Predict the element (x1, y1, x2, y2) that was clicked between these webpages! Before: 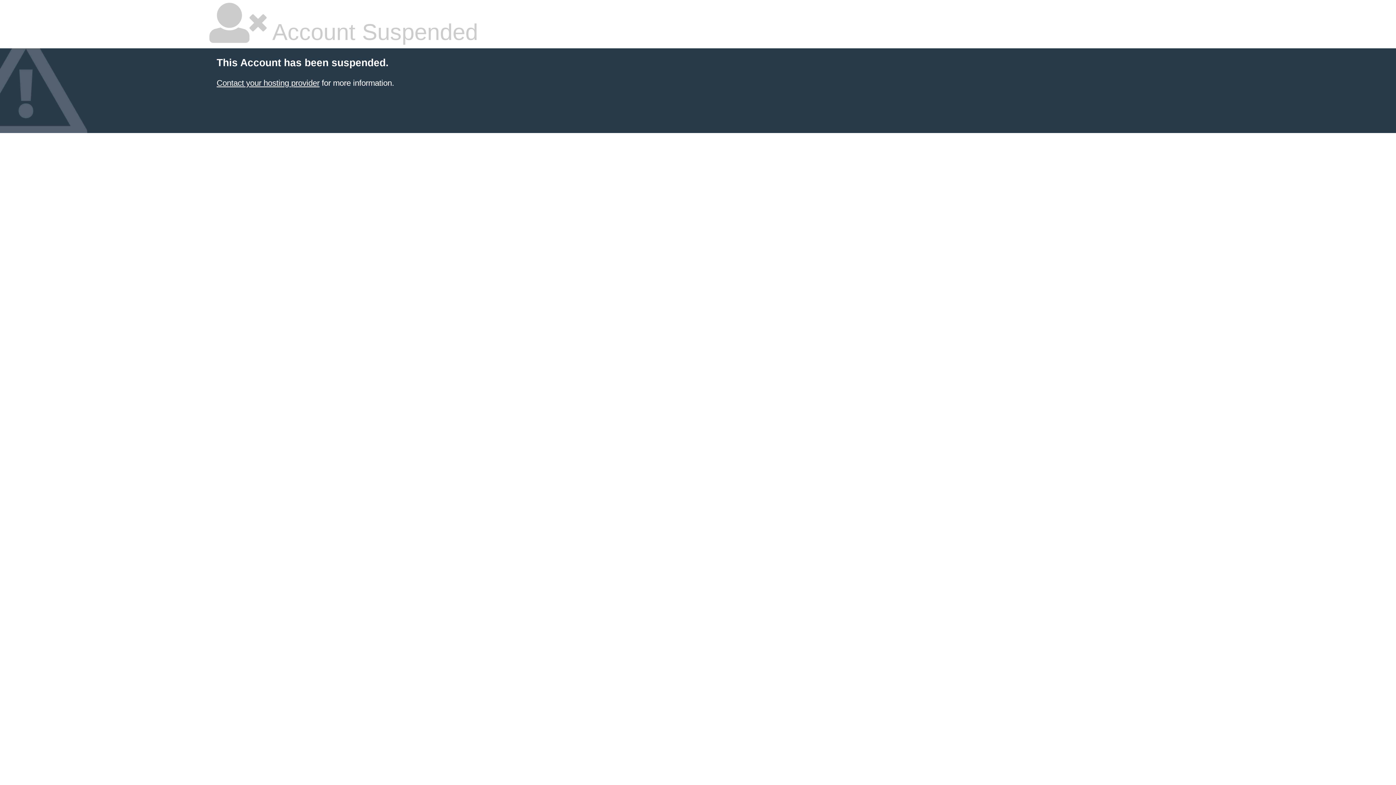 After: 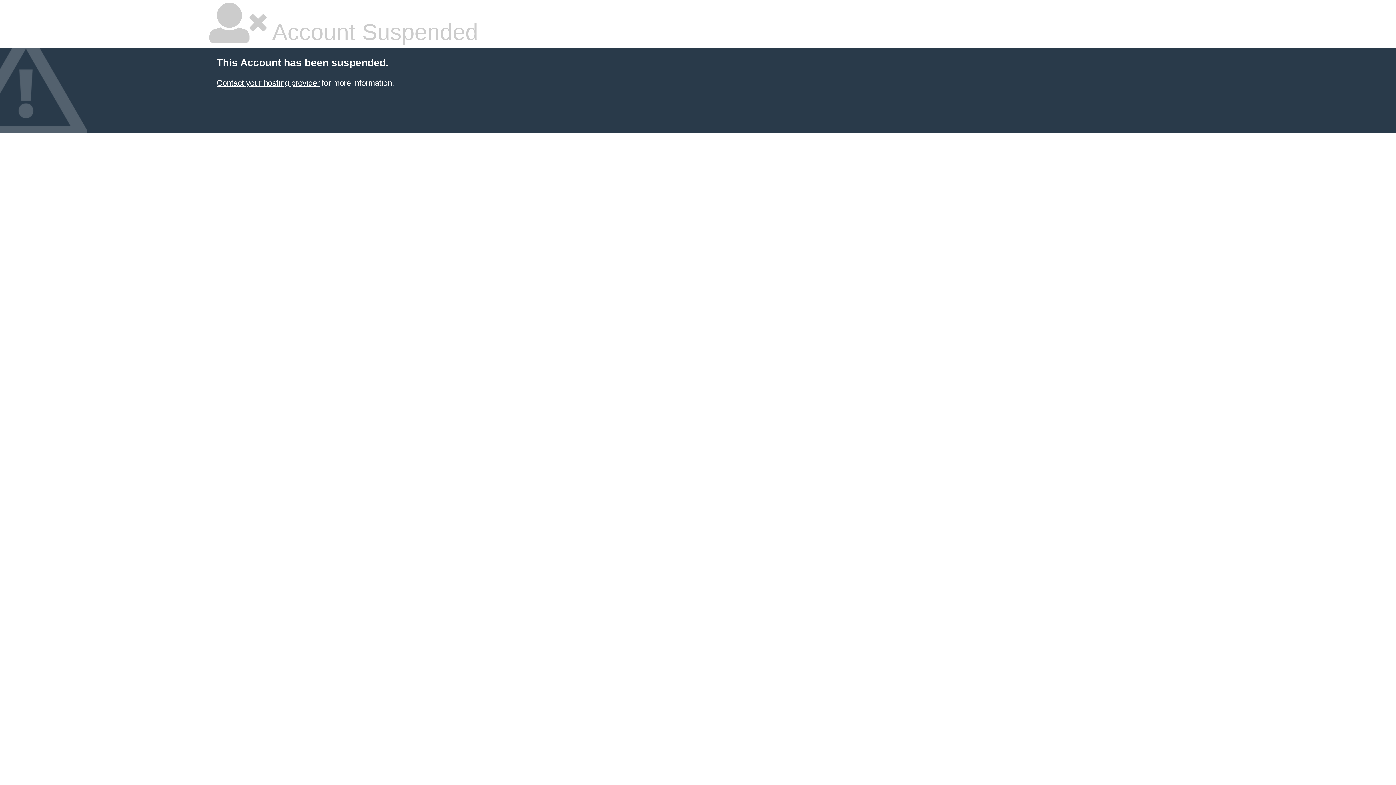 Action: label: Contact your hosting provider bbox: (216, 78, 319, 87)